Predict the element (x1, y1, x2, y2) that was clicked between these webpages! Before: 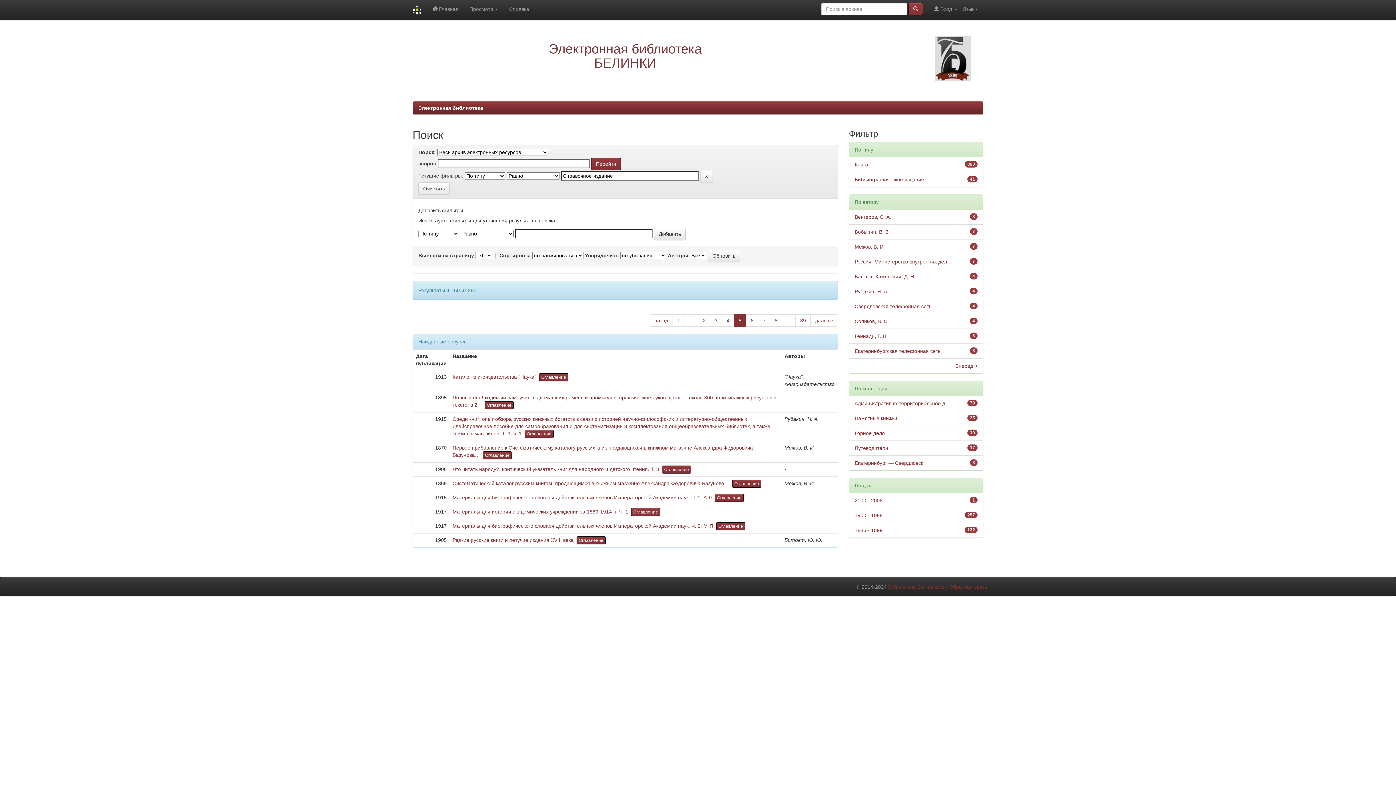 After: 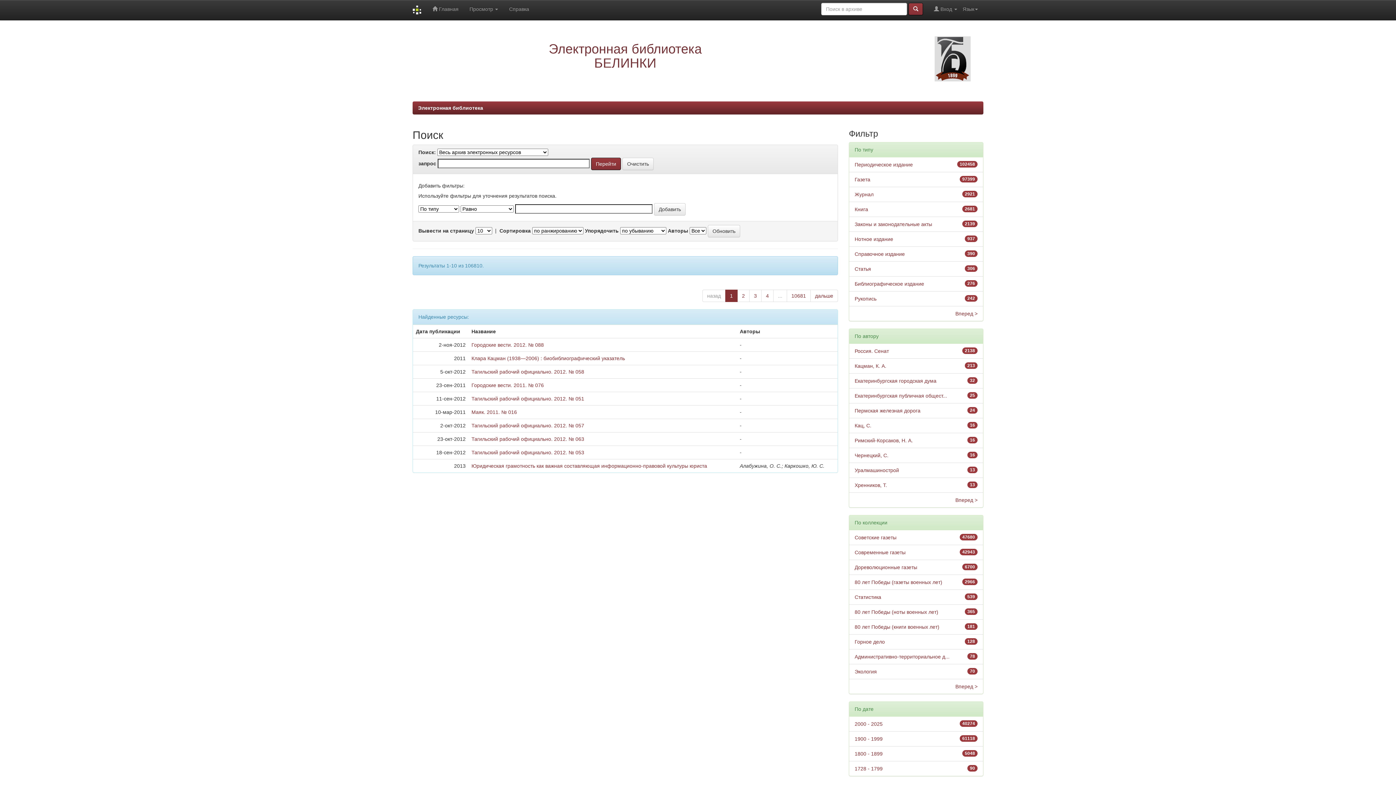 Action: bbox: (418, 182, 449, 194) label: Очистить